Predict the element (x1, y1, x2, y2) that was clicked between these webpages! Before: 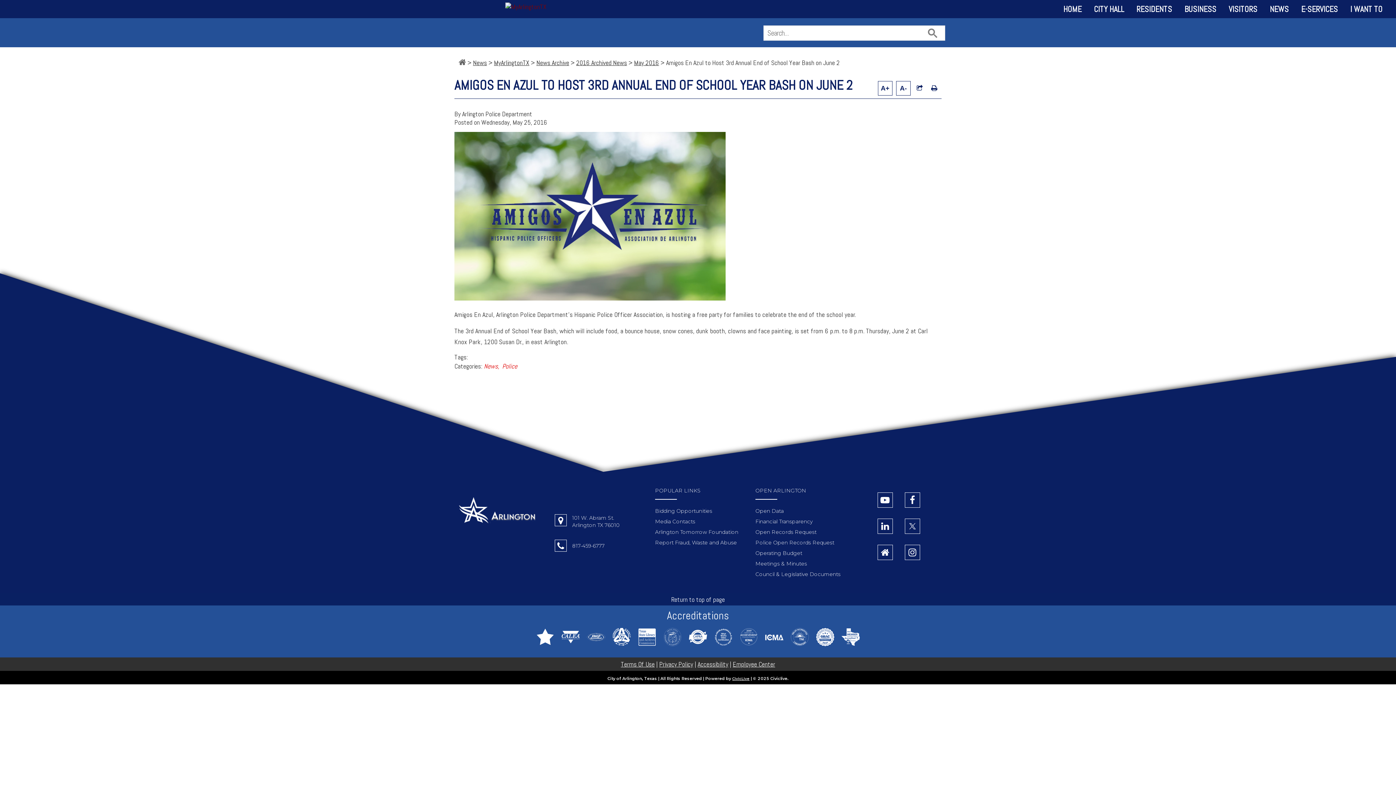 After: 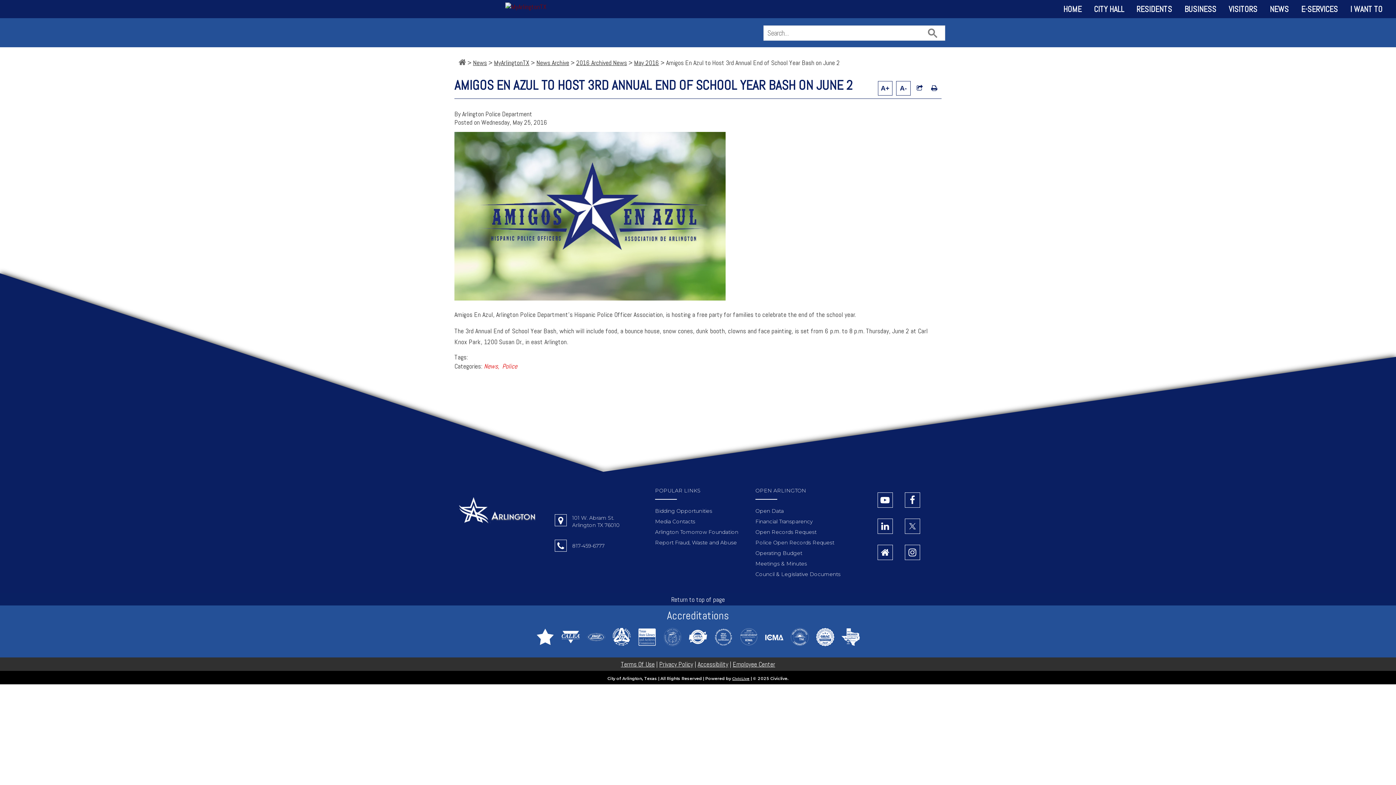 Action: bbox: (587, 633, 605, 643)